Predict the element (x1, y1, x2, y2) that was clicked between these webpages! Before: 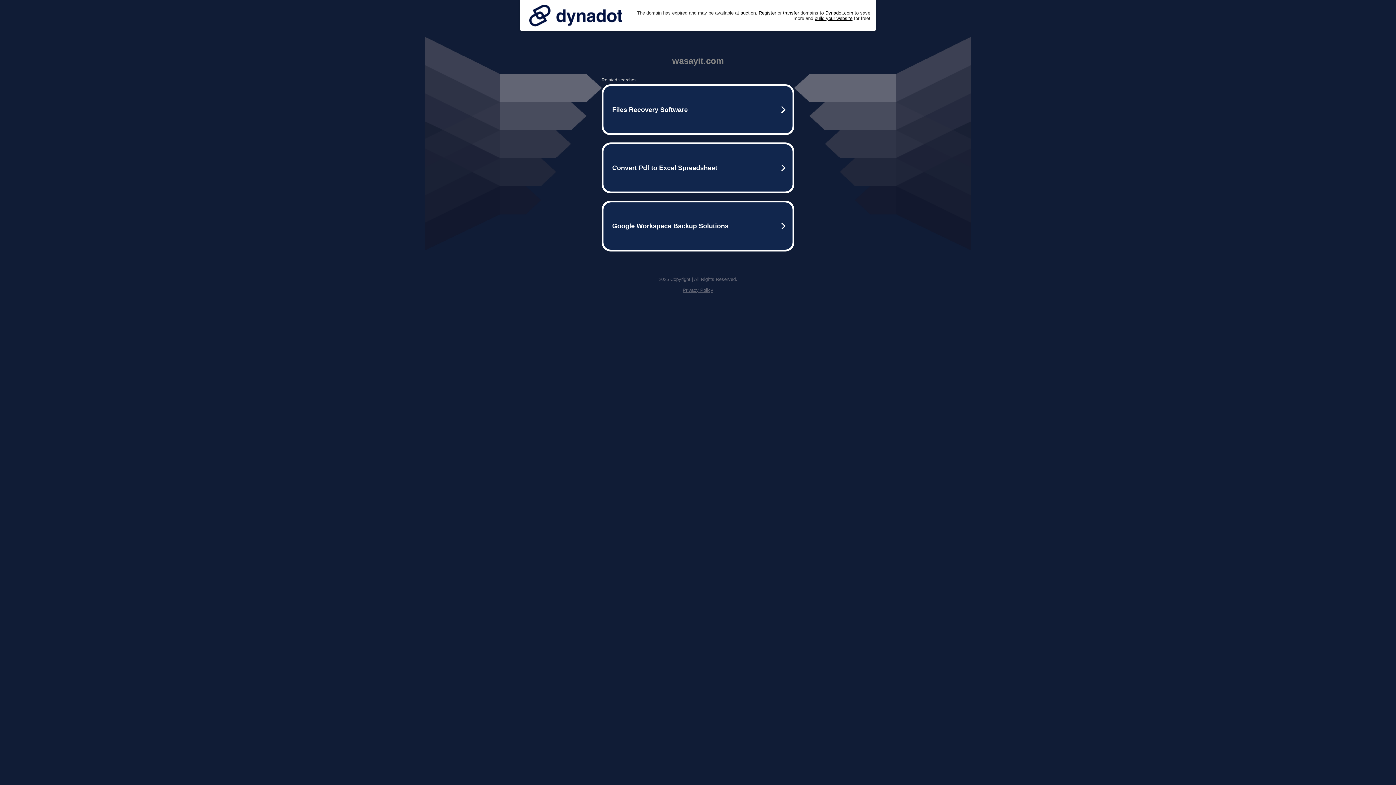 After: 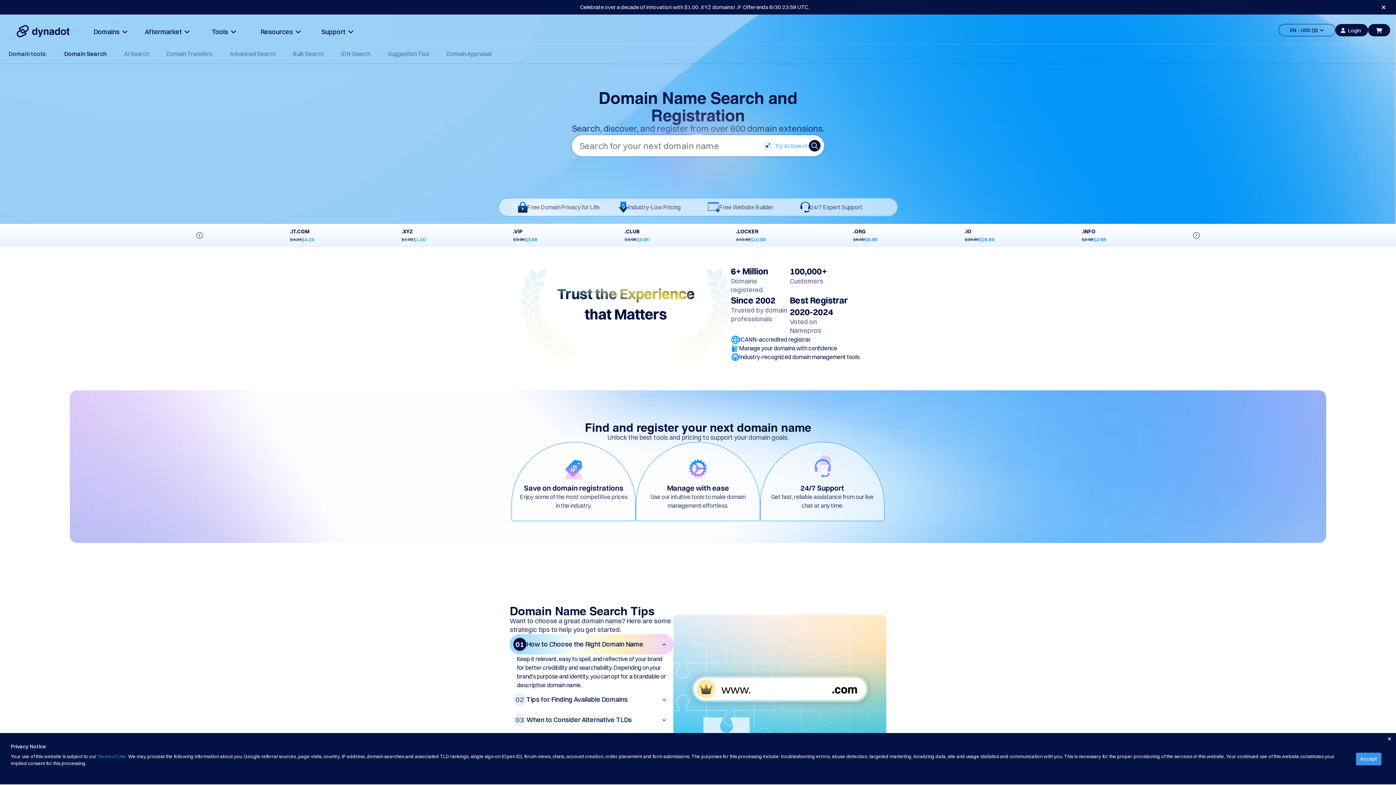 Action: label: Register bbox: (758, 10, 776, 15)